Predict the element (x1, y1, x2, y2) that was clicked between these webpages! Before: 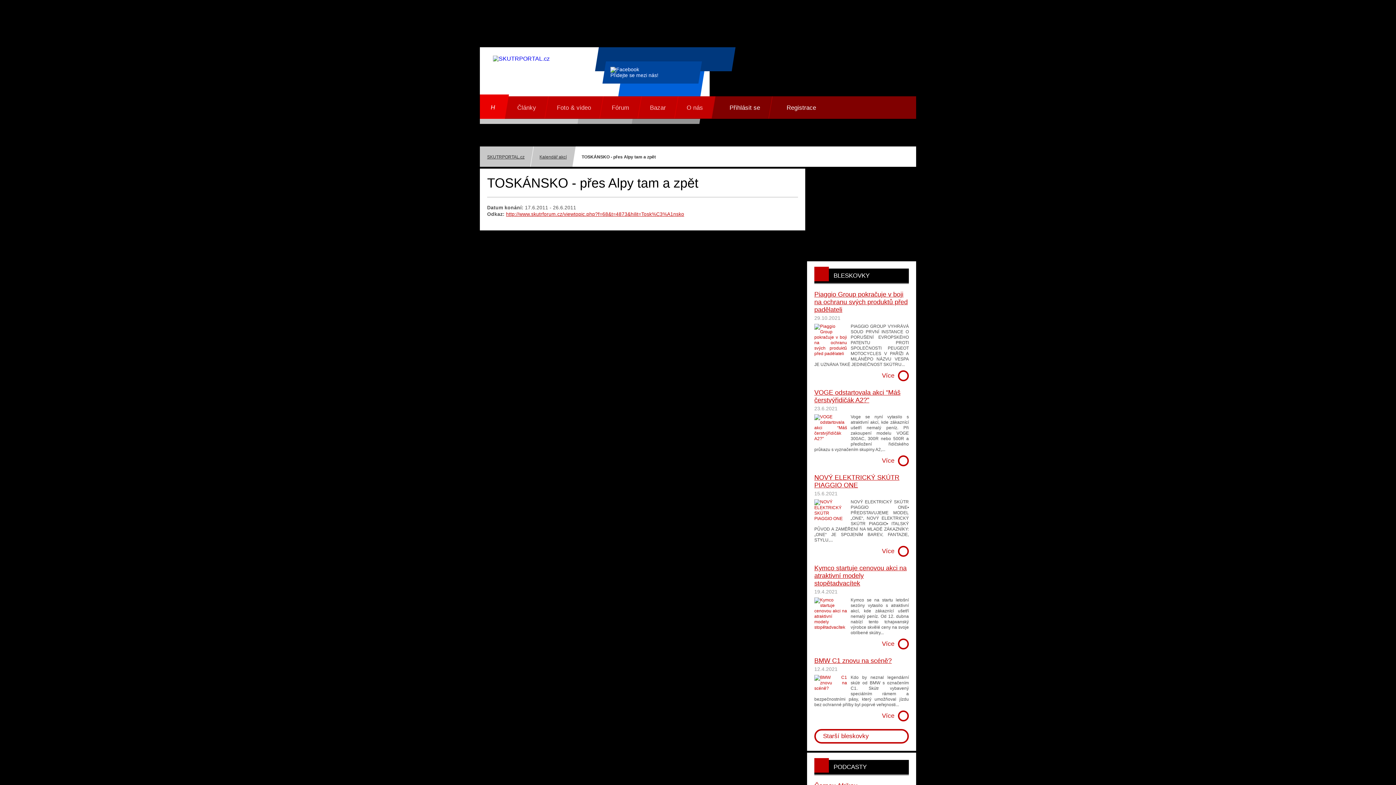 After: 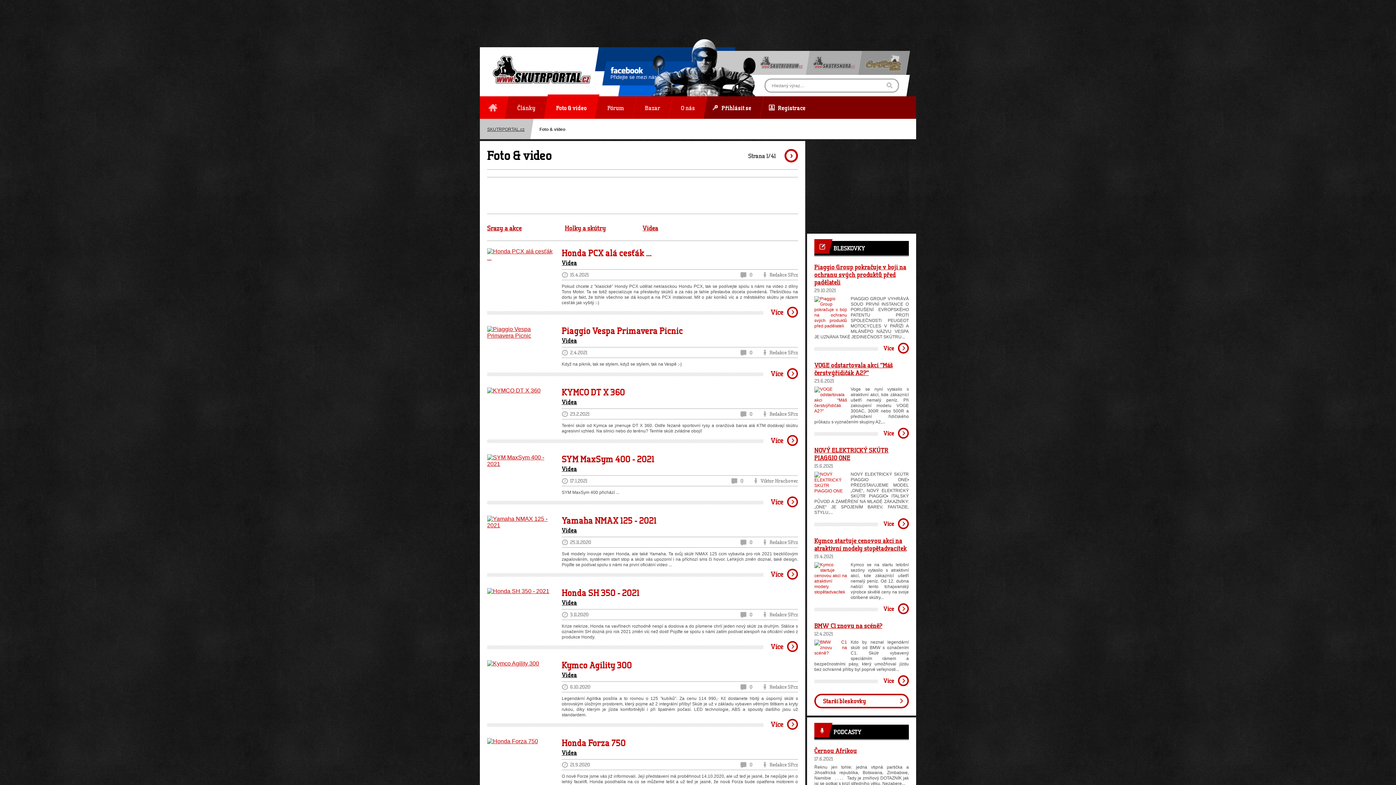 Action: bbox: (544, 96, 603, 118) label: Foto & video